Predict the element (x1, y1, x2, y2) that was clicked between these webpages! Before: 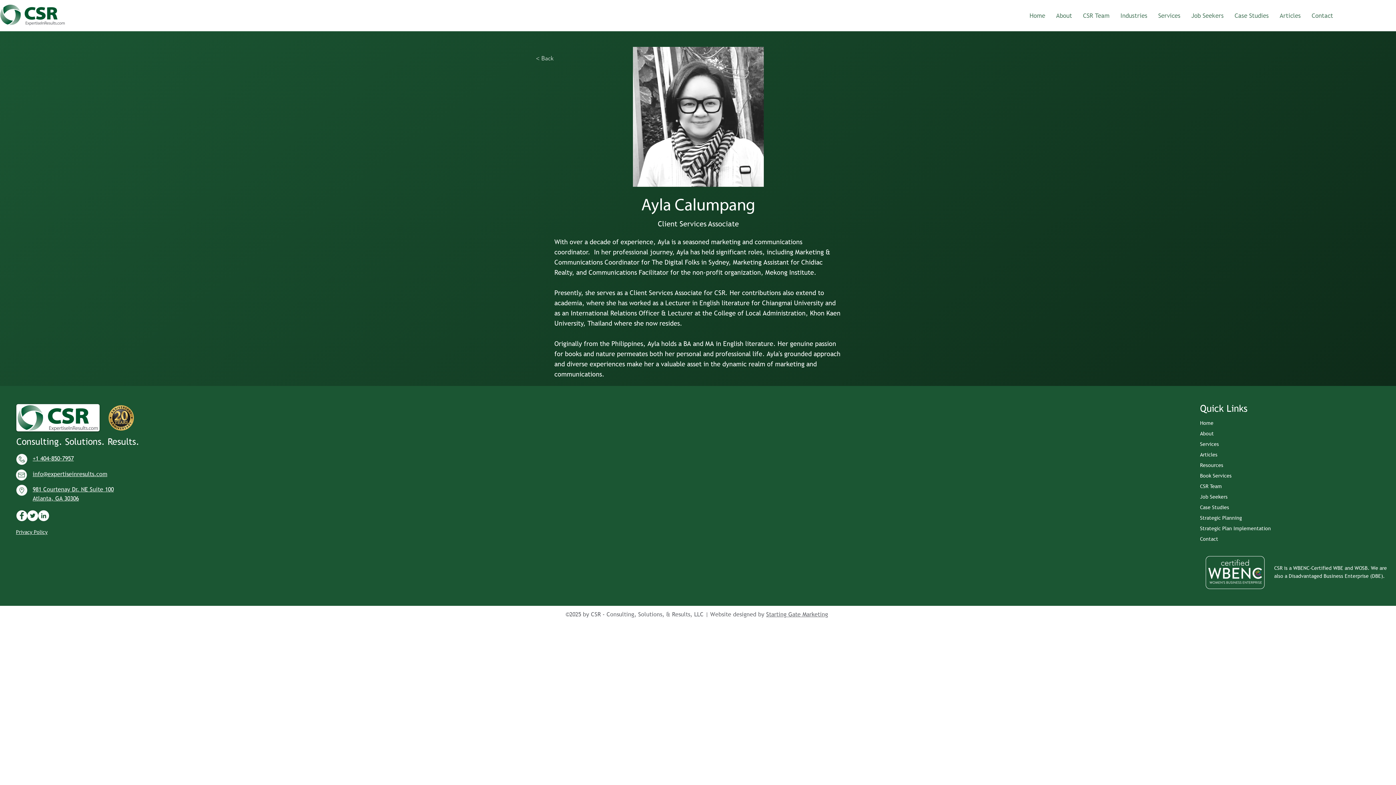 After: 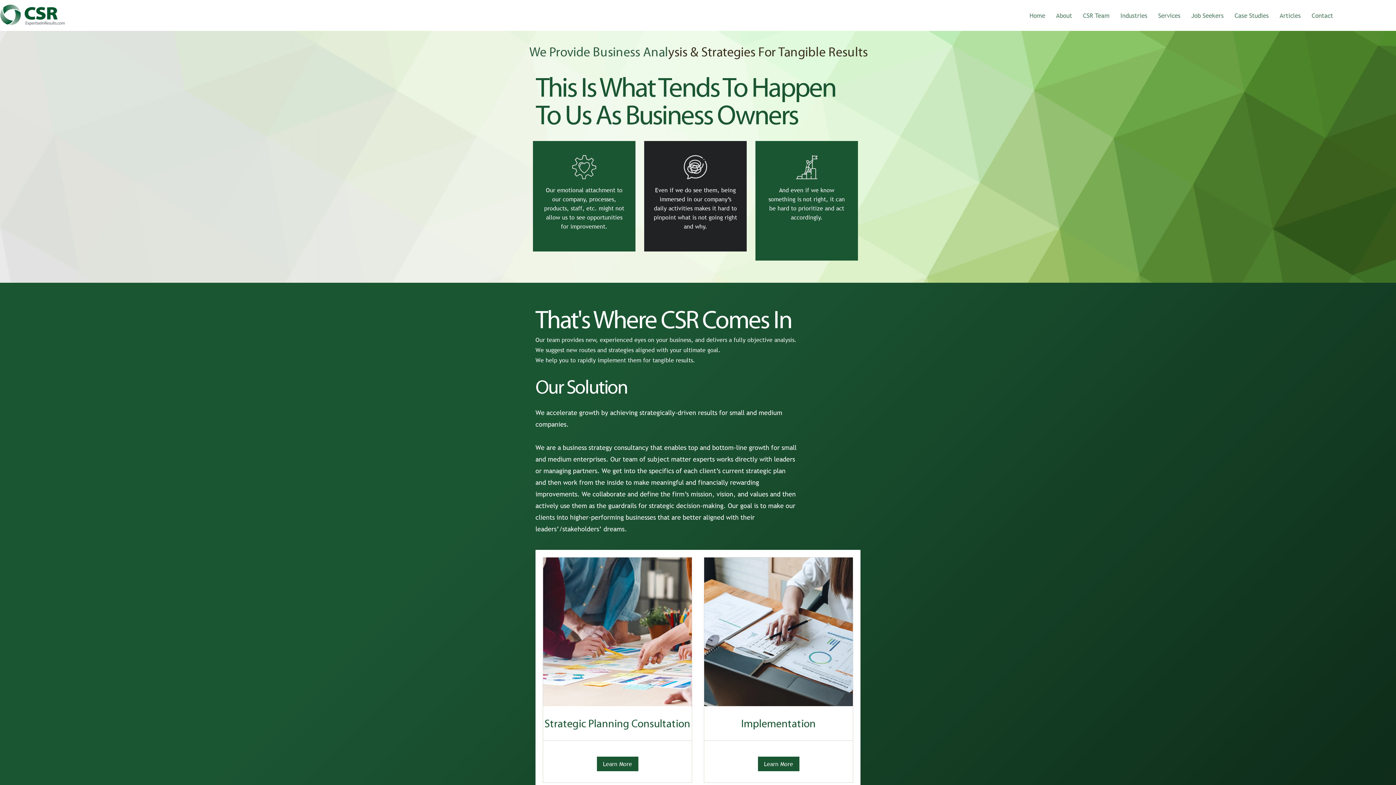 Action: label: Services bbox: (1153, 10, 1186, 18)